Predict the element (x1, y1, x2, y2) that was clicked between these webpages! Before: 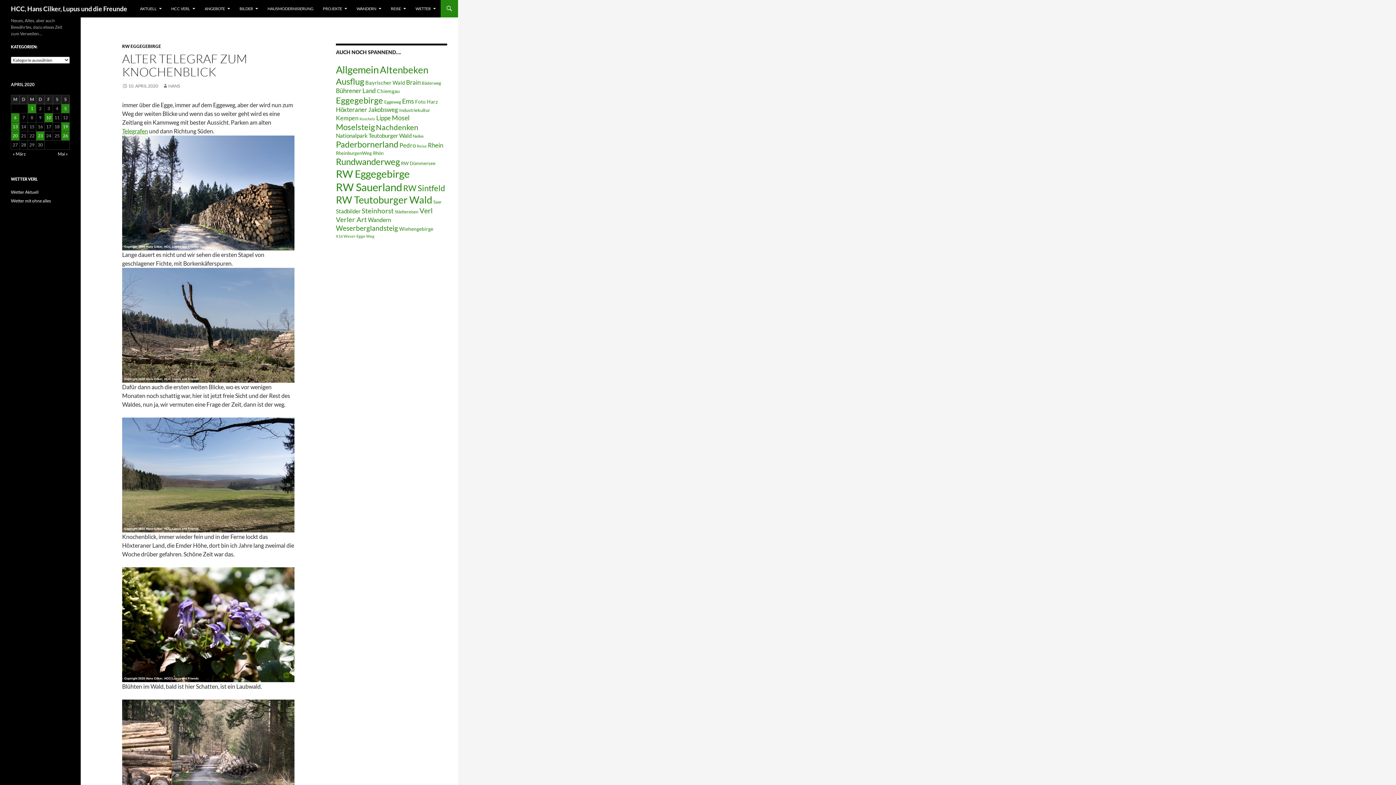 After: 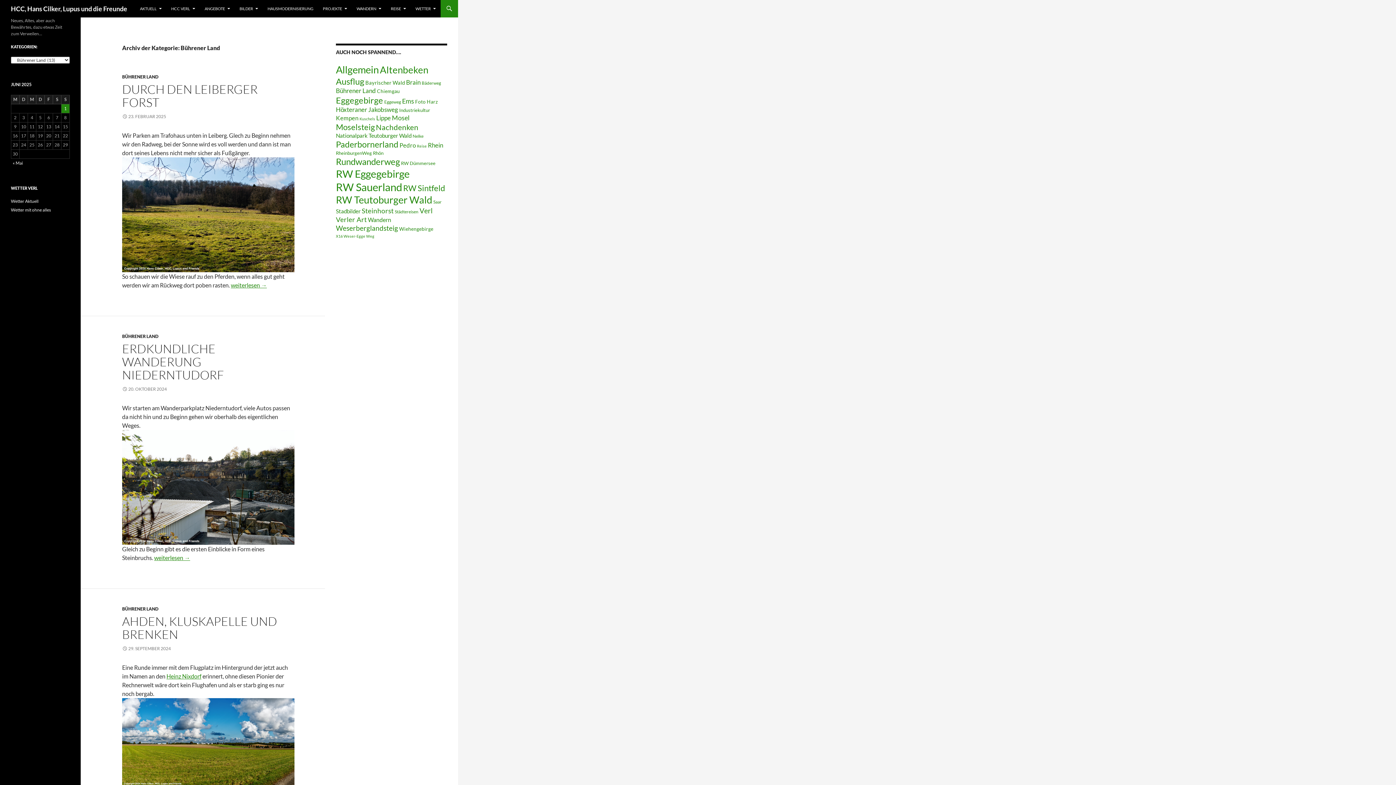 Action: bbox: (336, 86, 376, 94) label: Bührener Land (13 Einträge)